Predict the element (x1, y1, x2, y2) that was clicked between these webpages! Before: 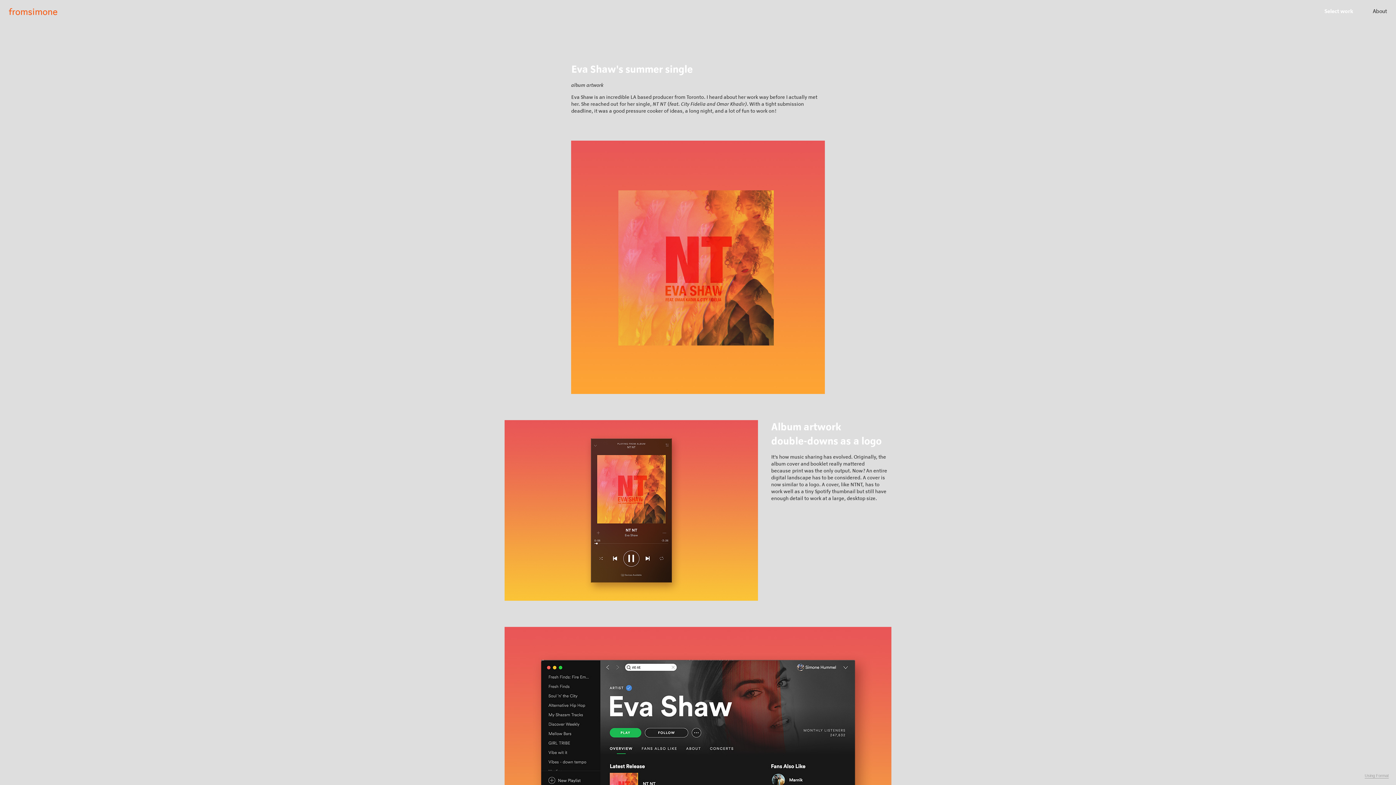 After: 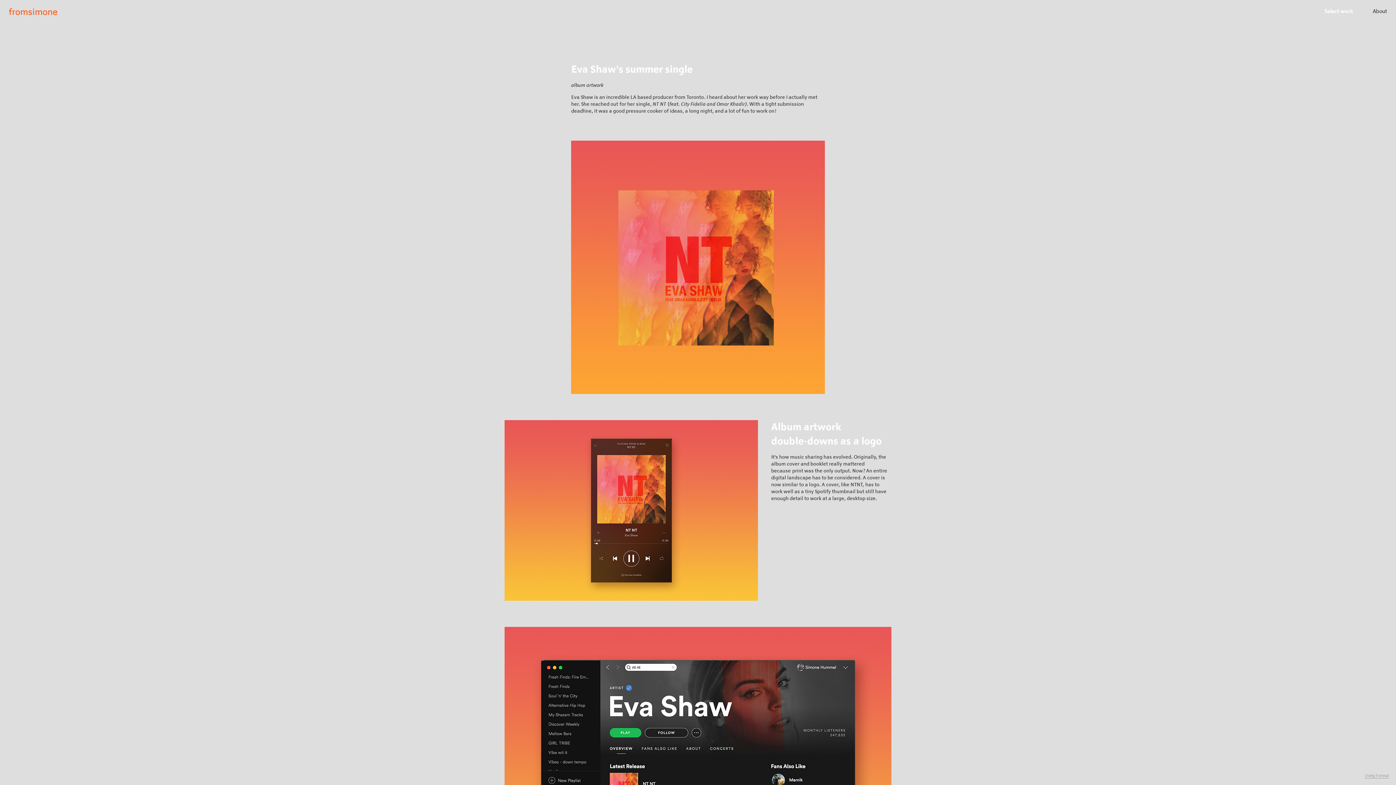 Action: bbox: (571, 140, 824, 394)